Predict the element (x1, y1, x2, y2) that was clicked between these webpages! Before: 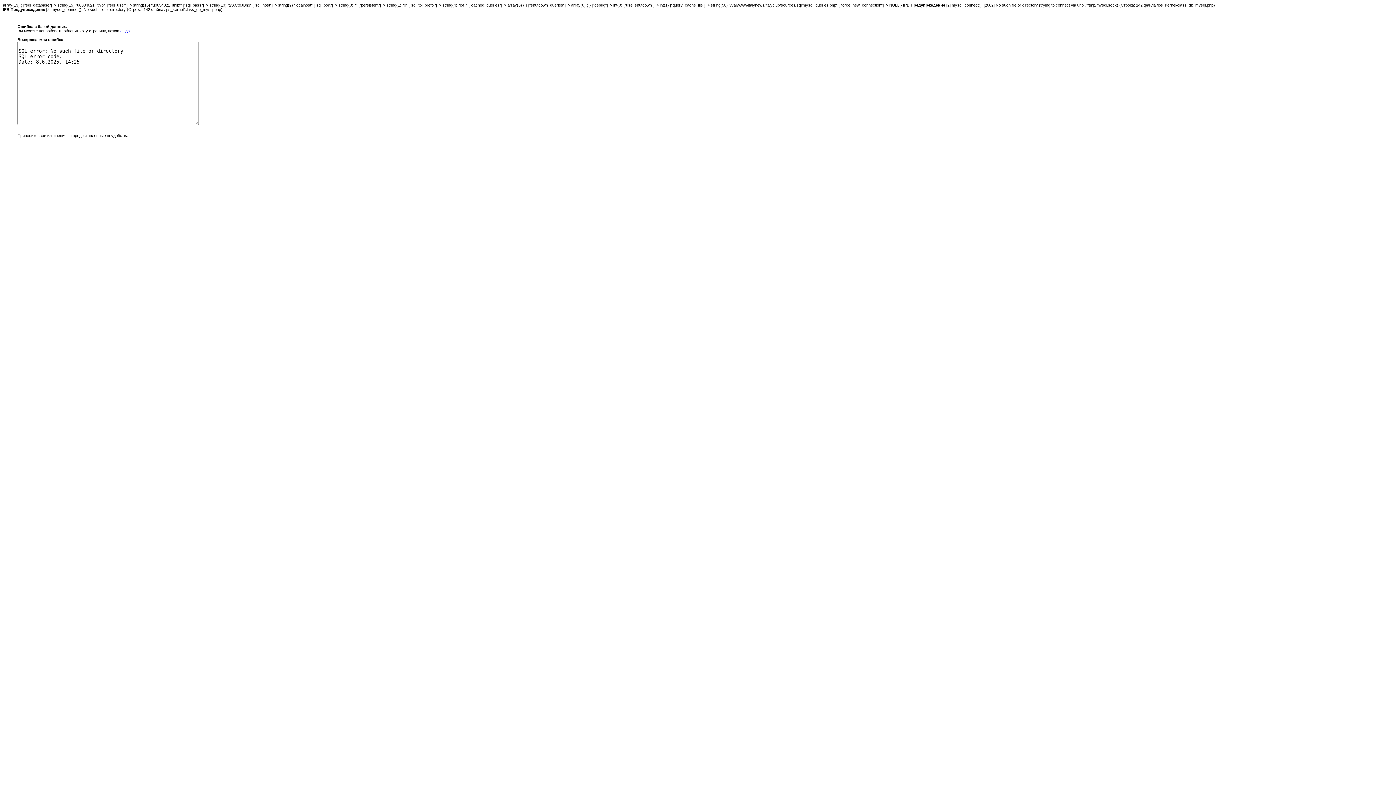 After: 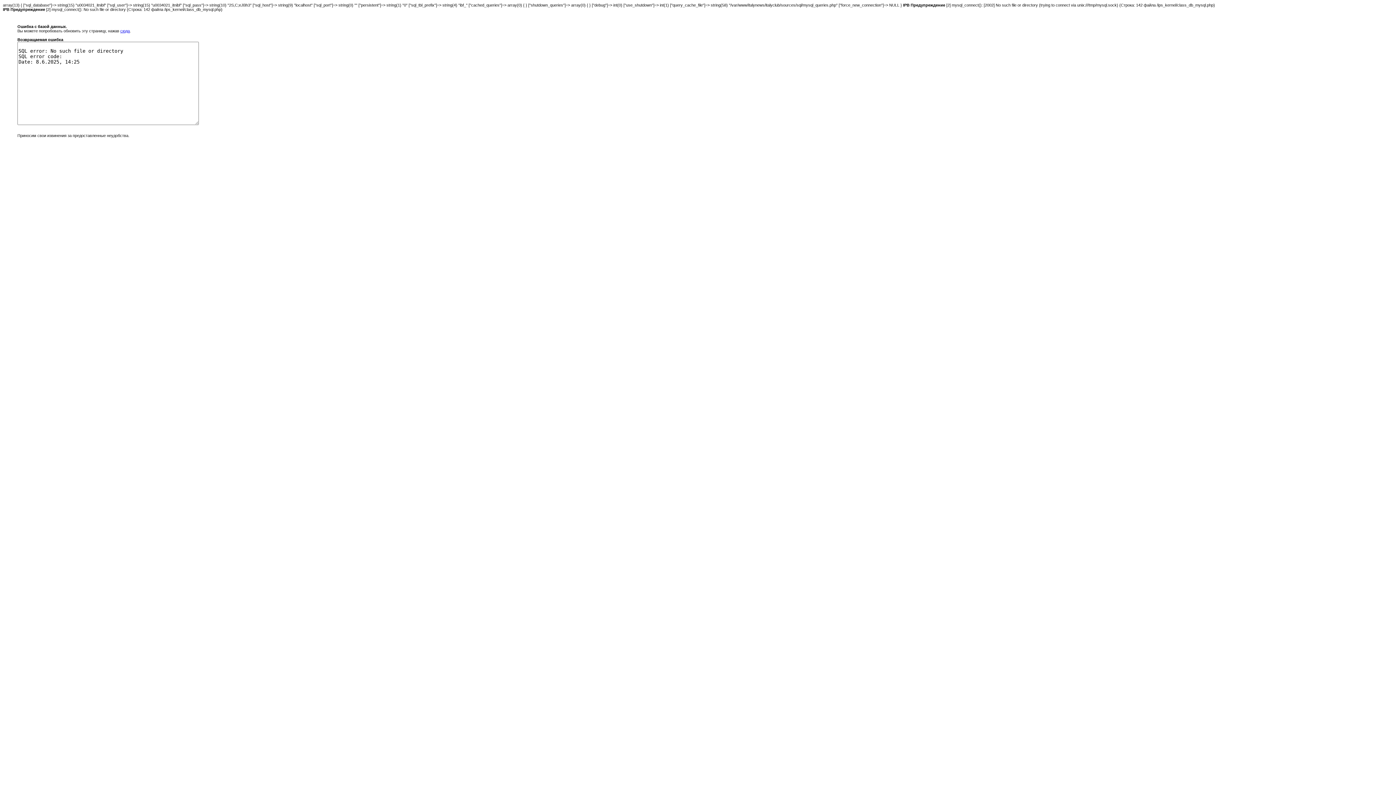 Action: bbox: (120, 28, 129, 33) label: сюда